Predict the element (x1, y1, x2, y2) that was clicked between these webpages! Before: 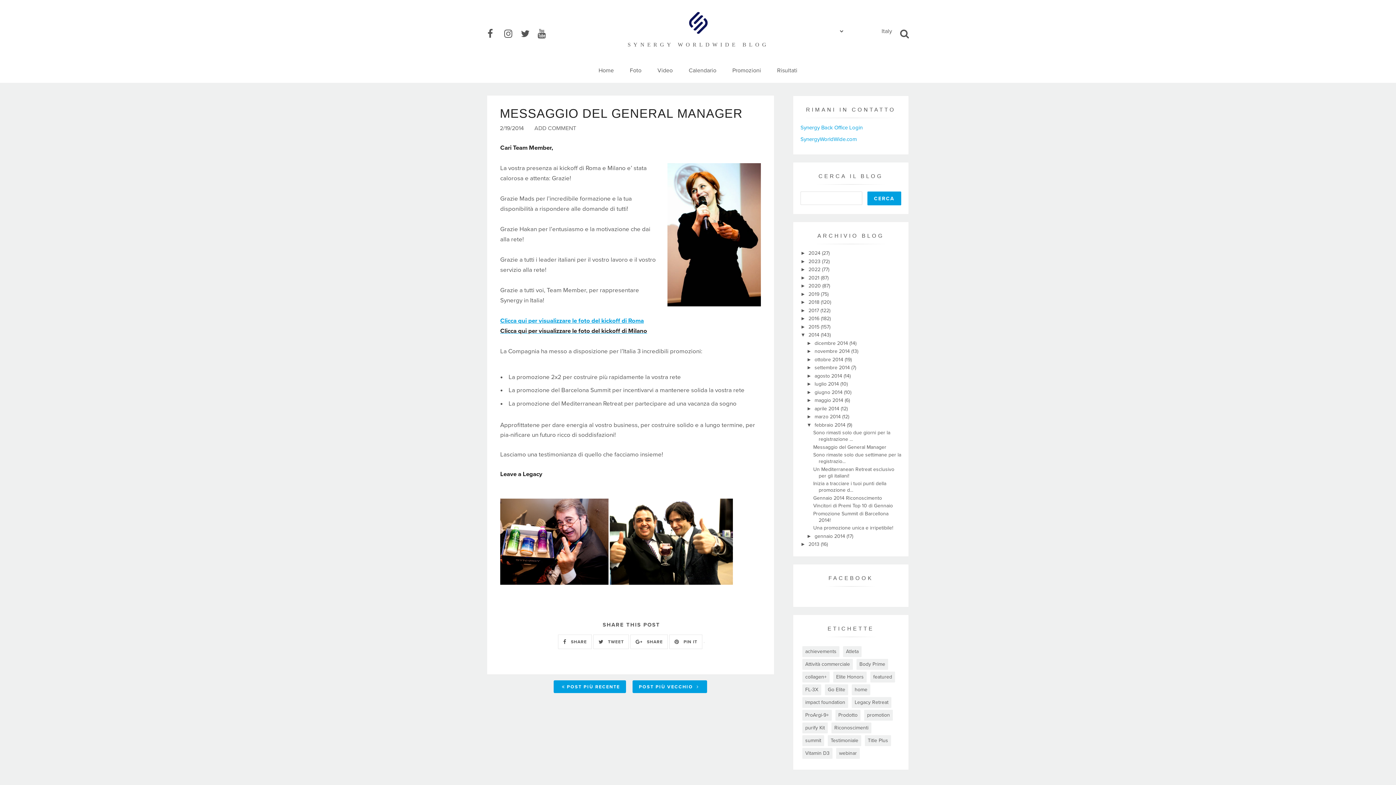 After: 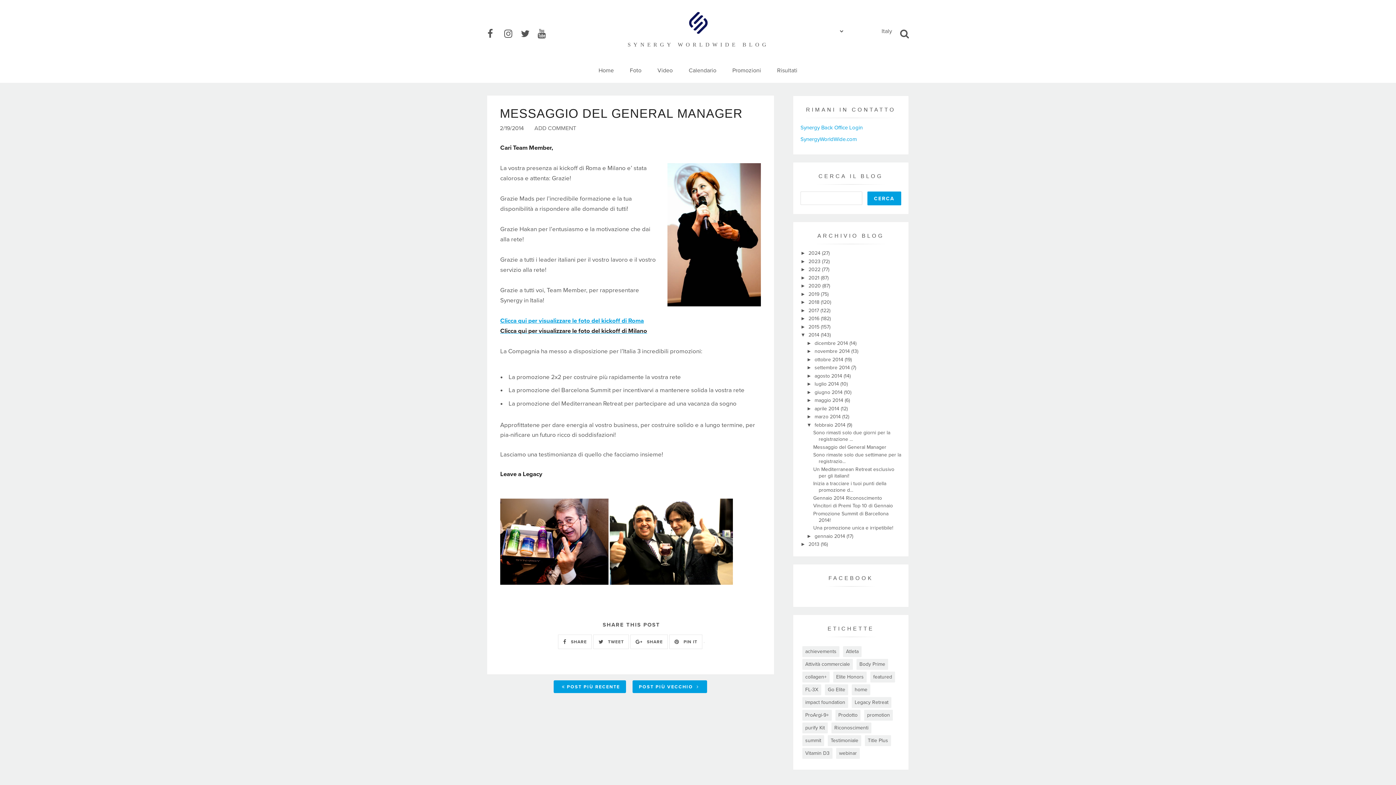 Action: label: Messaggio del General Manager bbox: (813, 444, 886, 450)